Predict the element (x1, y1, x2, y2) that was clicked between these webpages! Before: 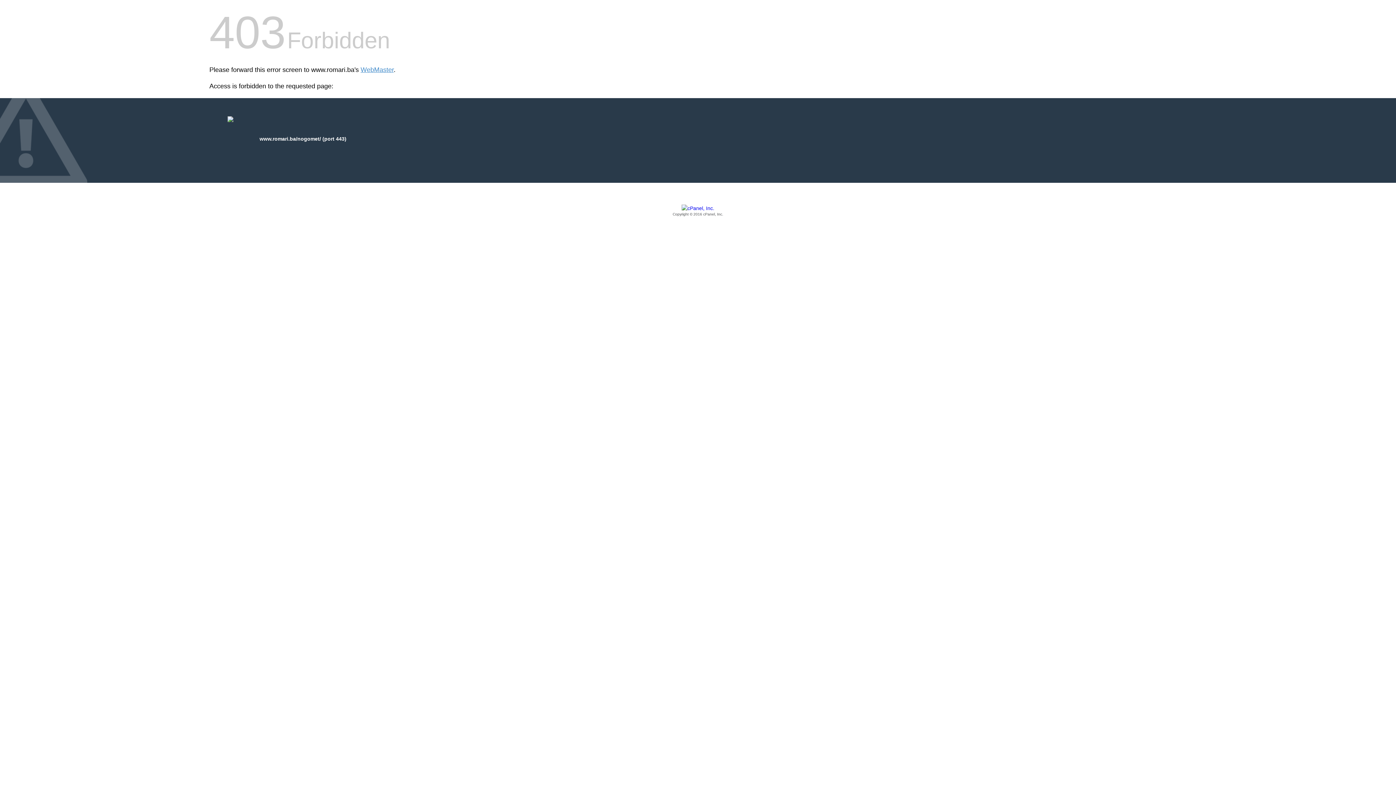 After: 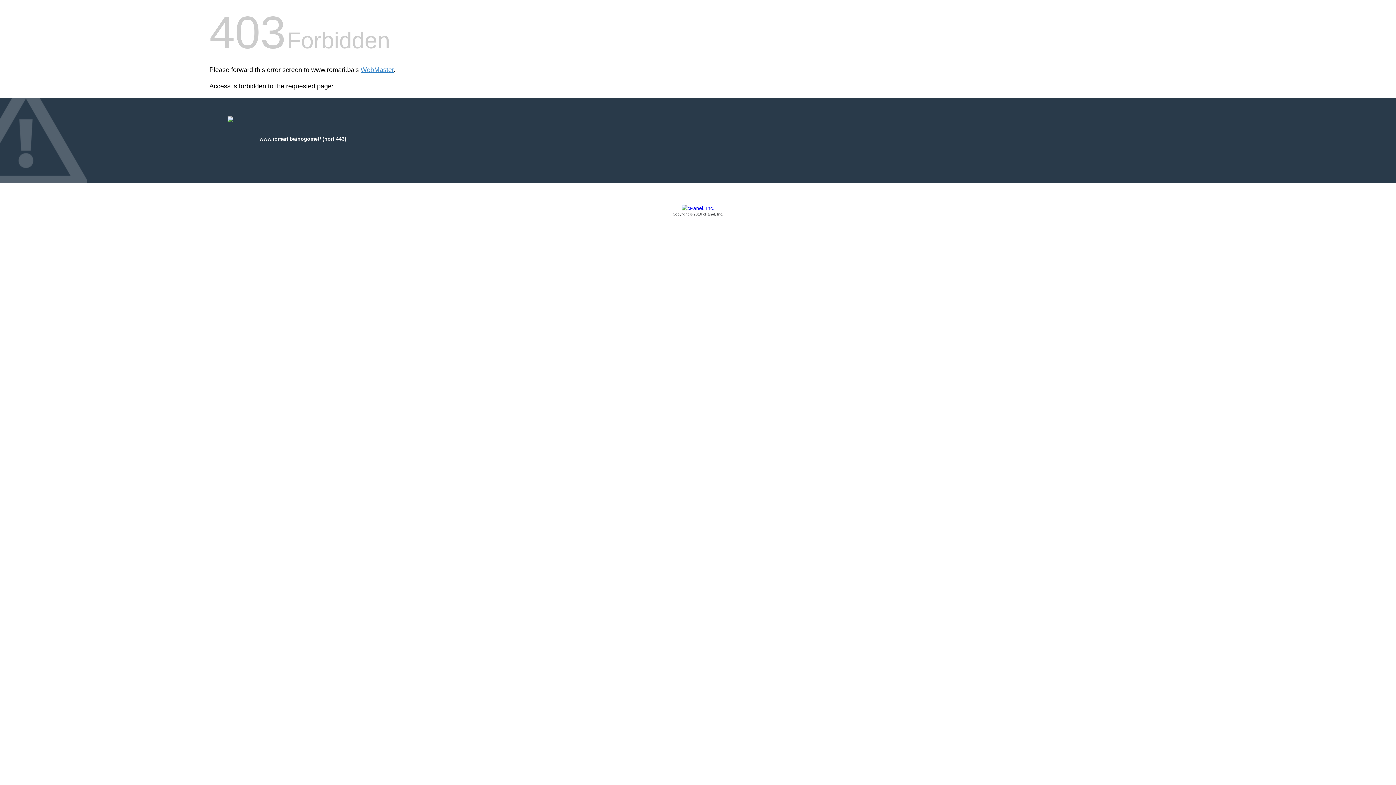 Action: bbox: (209, 205, 1186, 217) label: Copyright © 2016 cPanel, Inc.